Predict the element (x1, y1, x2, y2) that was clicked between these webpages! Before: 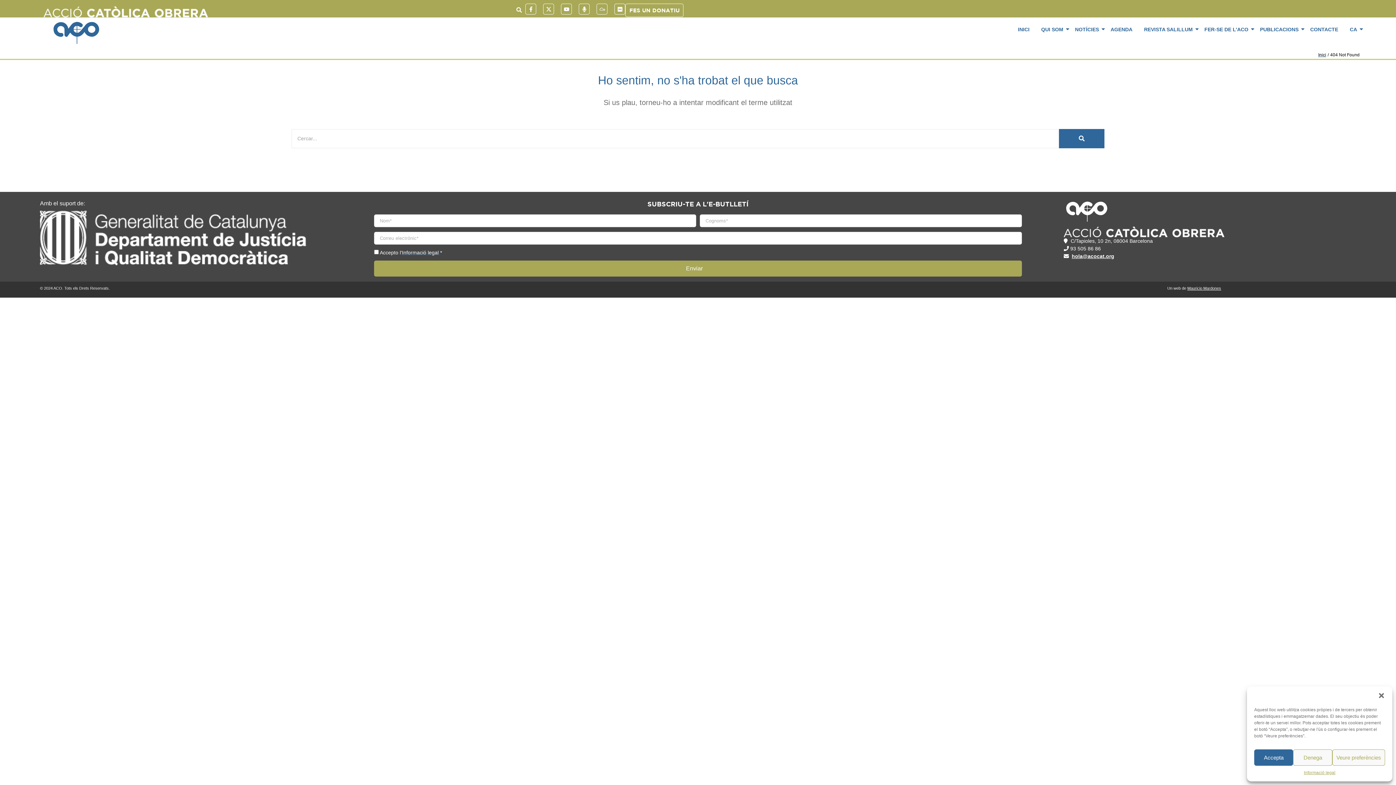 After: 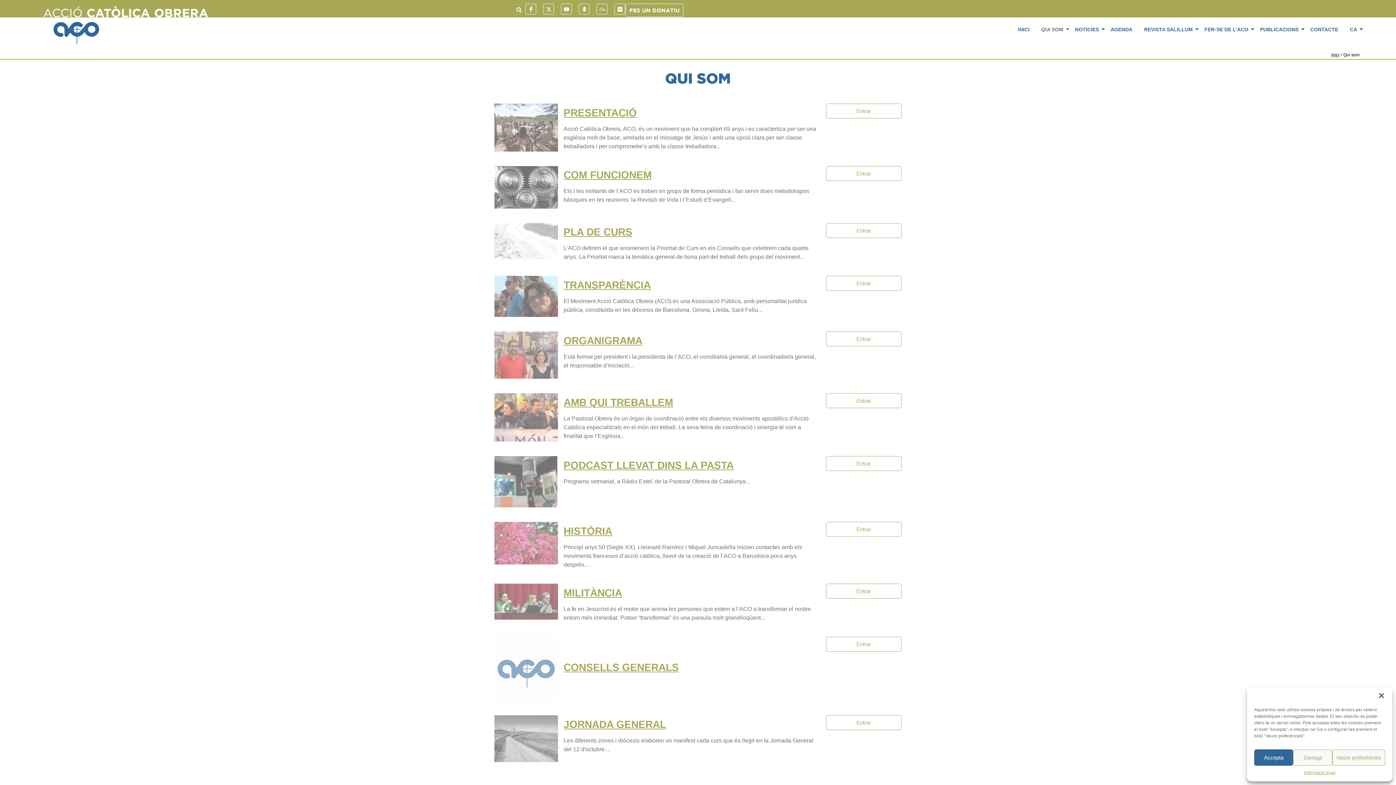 Action: label: QUI SOM bbox: (1038, 20, 1066, 37)